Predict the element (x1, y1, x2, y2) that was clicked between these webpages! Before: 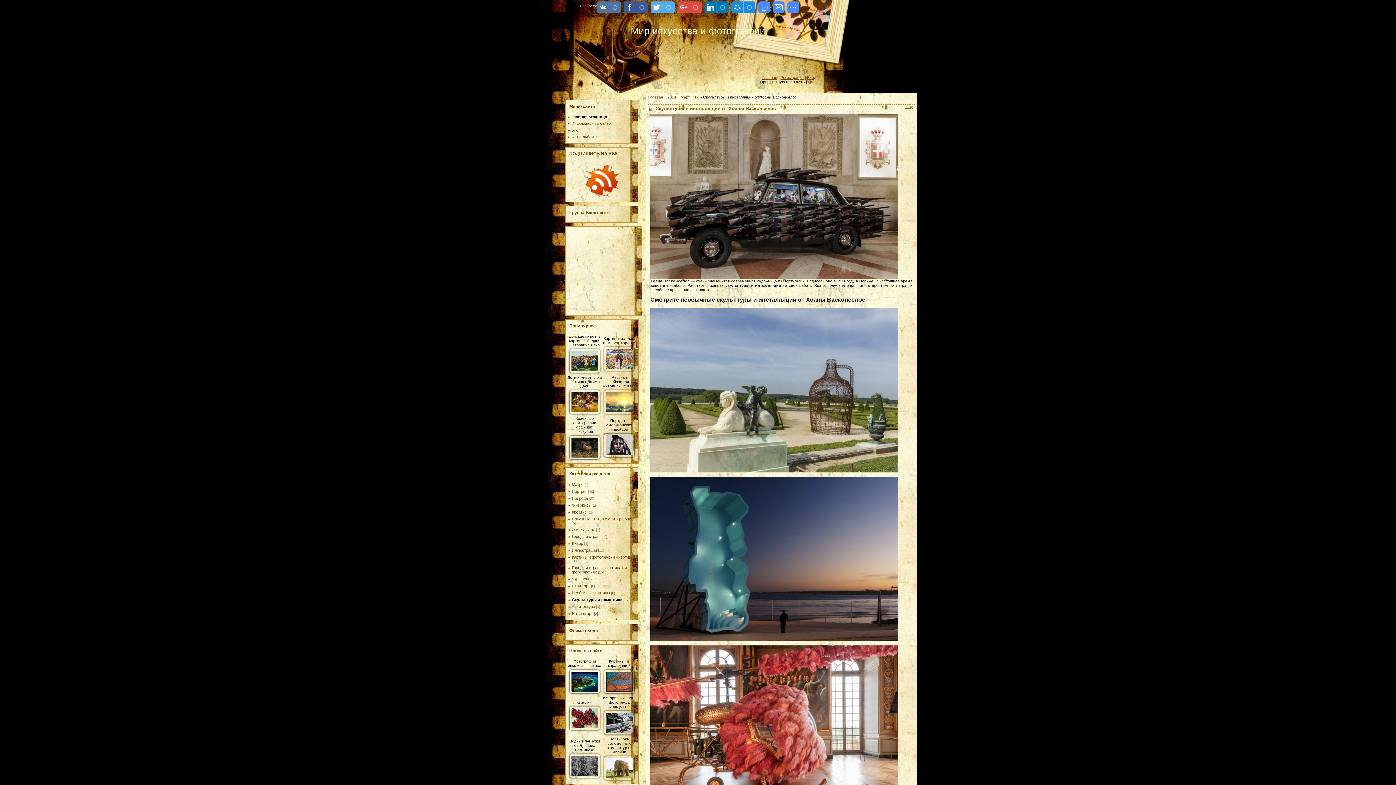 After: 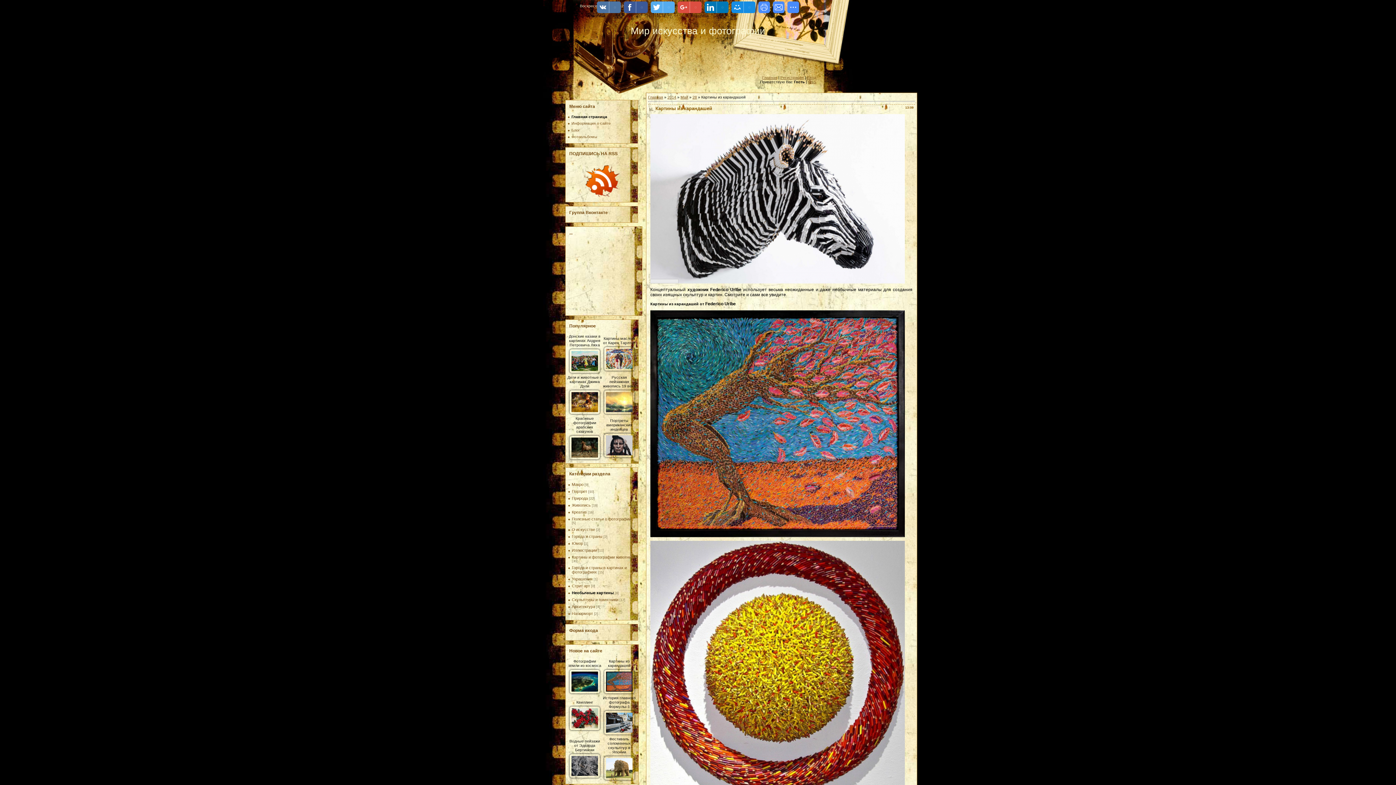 Action: bbox: (602, 668, 636, 696)